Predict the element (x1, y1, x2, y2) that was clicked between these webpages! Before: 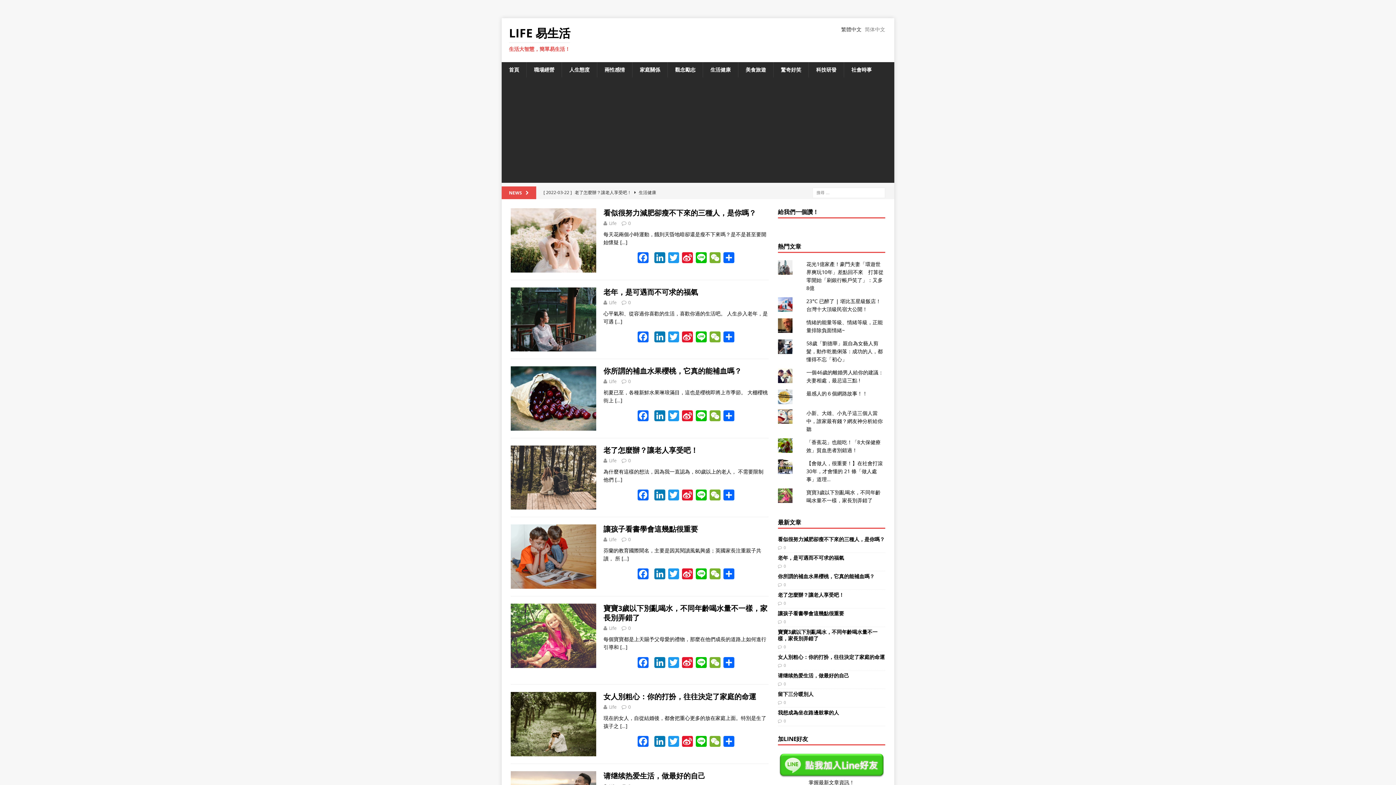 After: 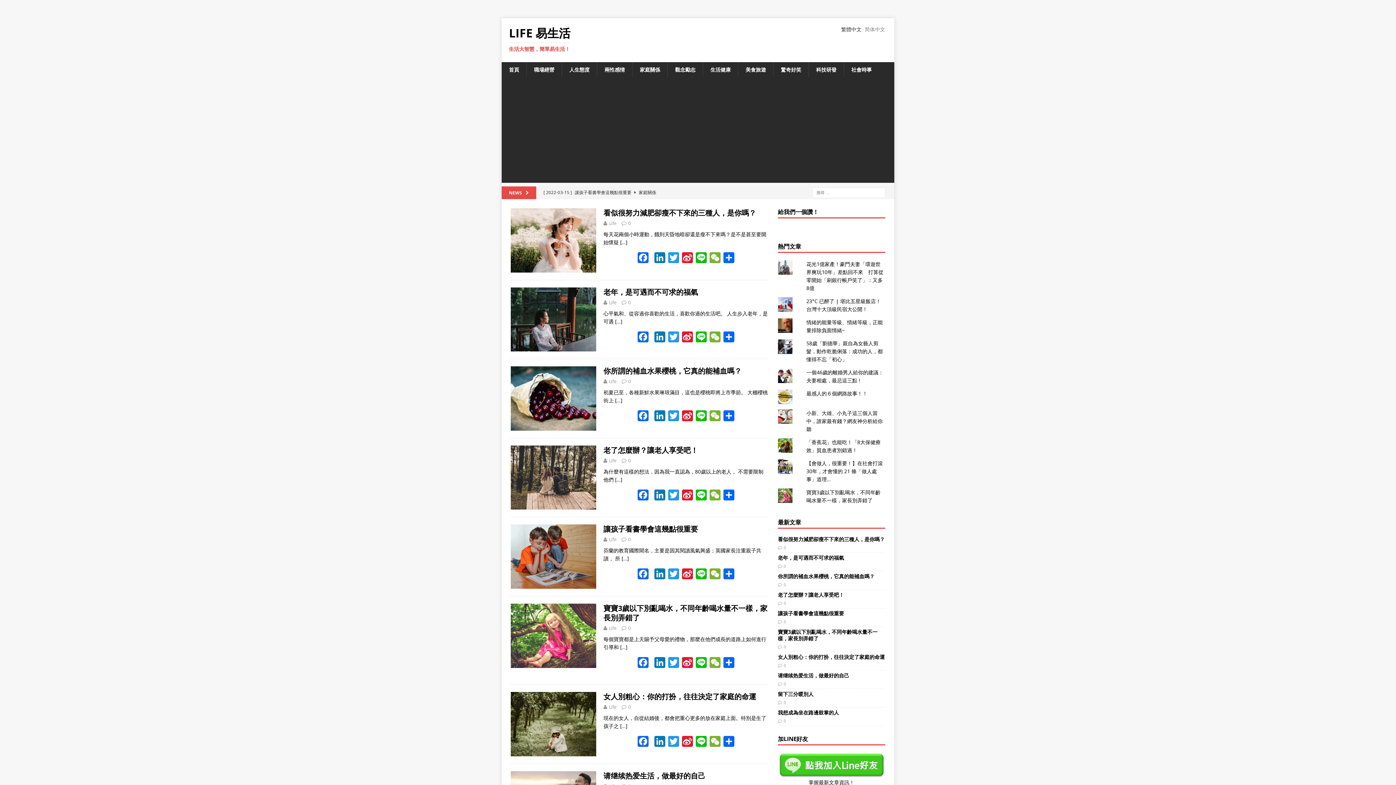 Action: bbox: (501, 62, 526, 77) label: 首頁